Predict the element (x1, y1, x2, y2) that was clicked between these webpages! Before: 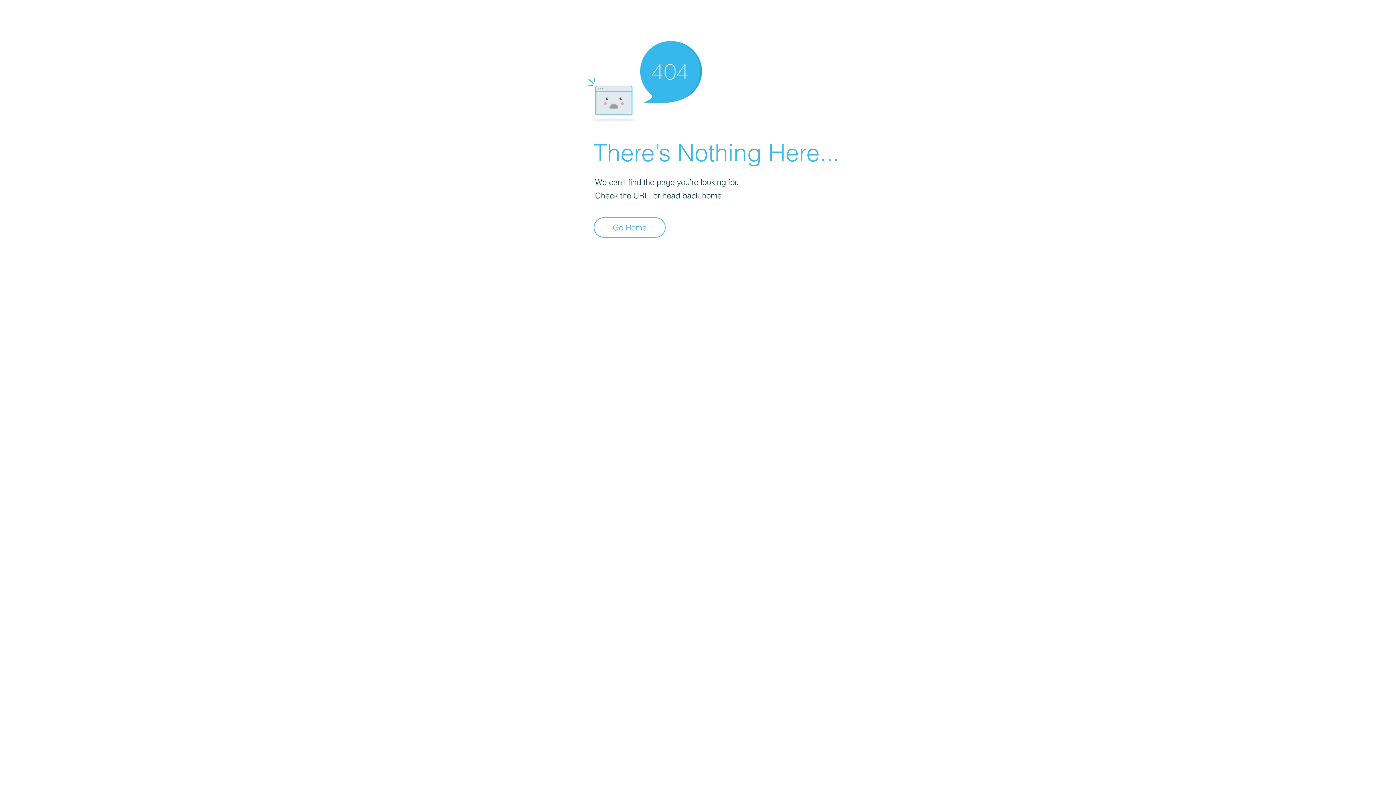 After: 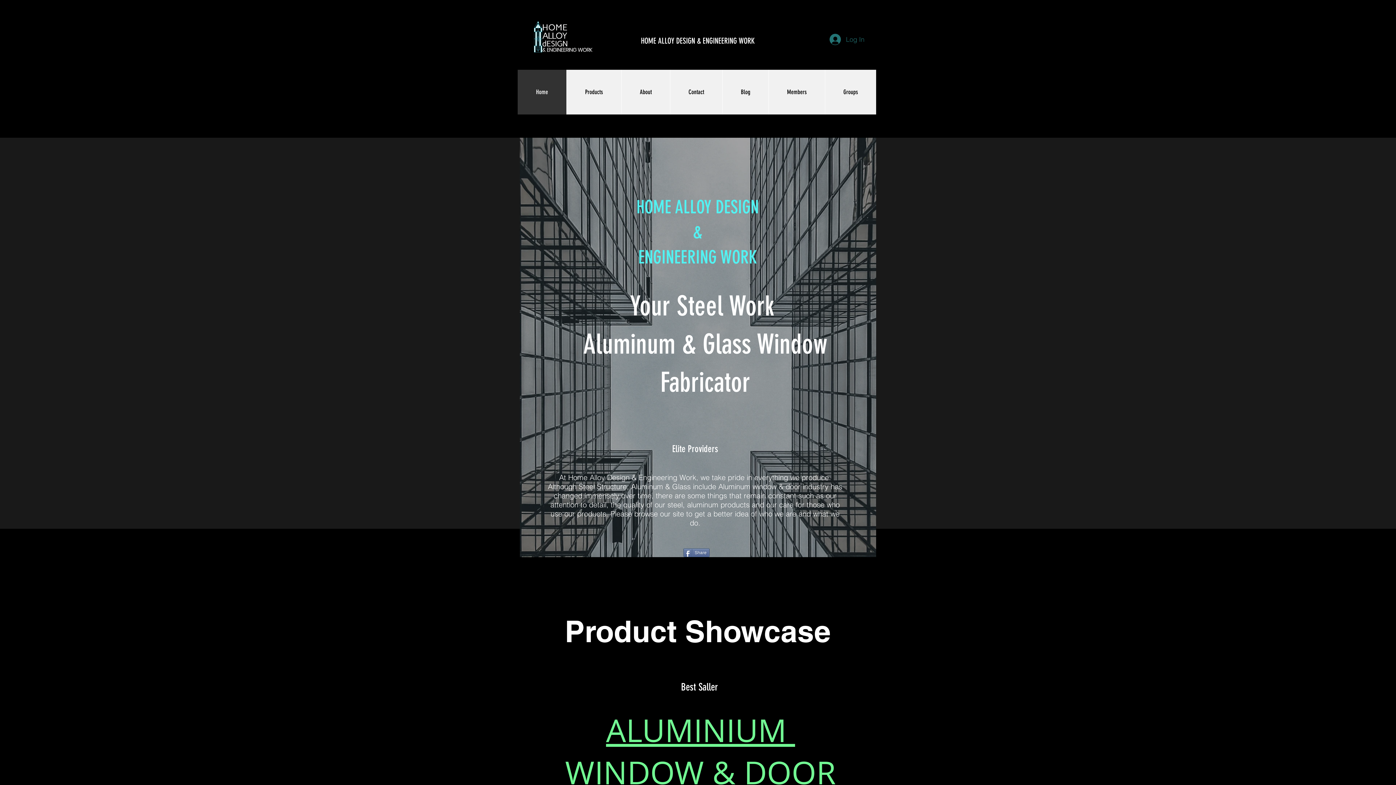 Action: label: Go Home bbox: (593, 217, 665, 237)